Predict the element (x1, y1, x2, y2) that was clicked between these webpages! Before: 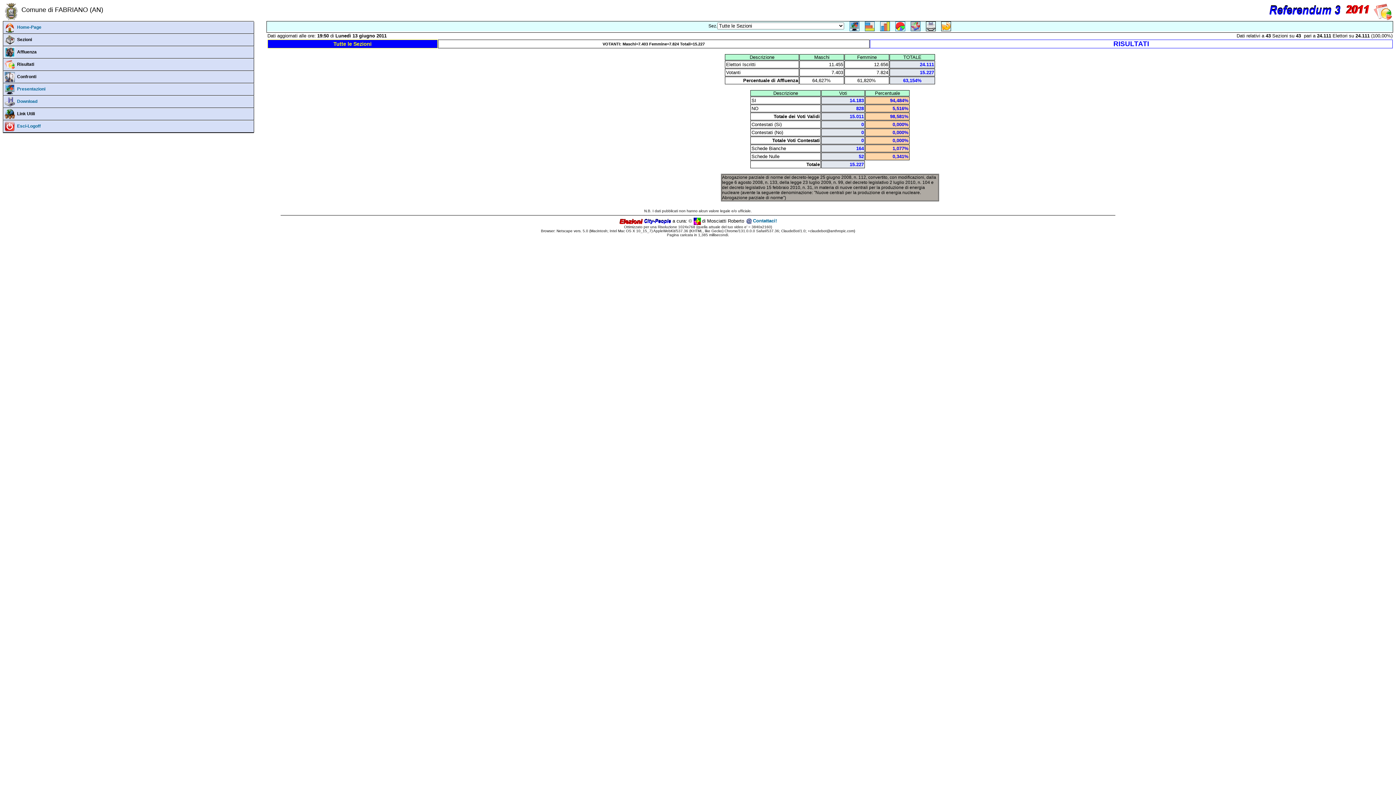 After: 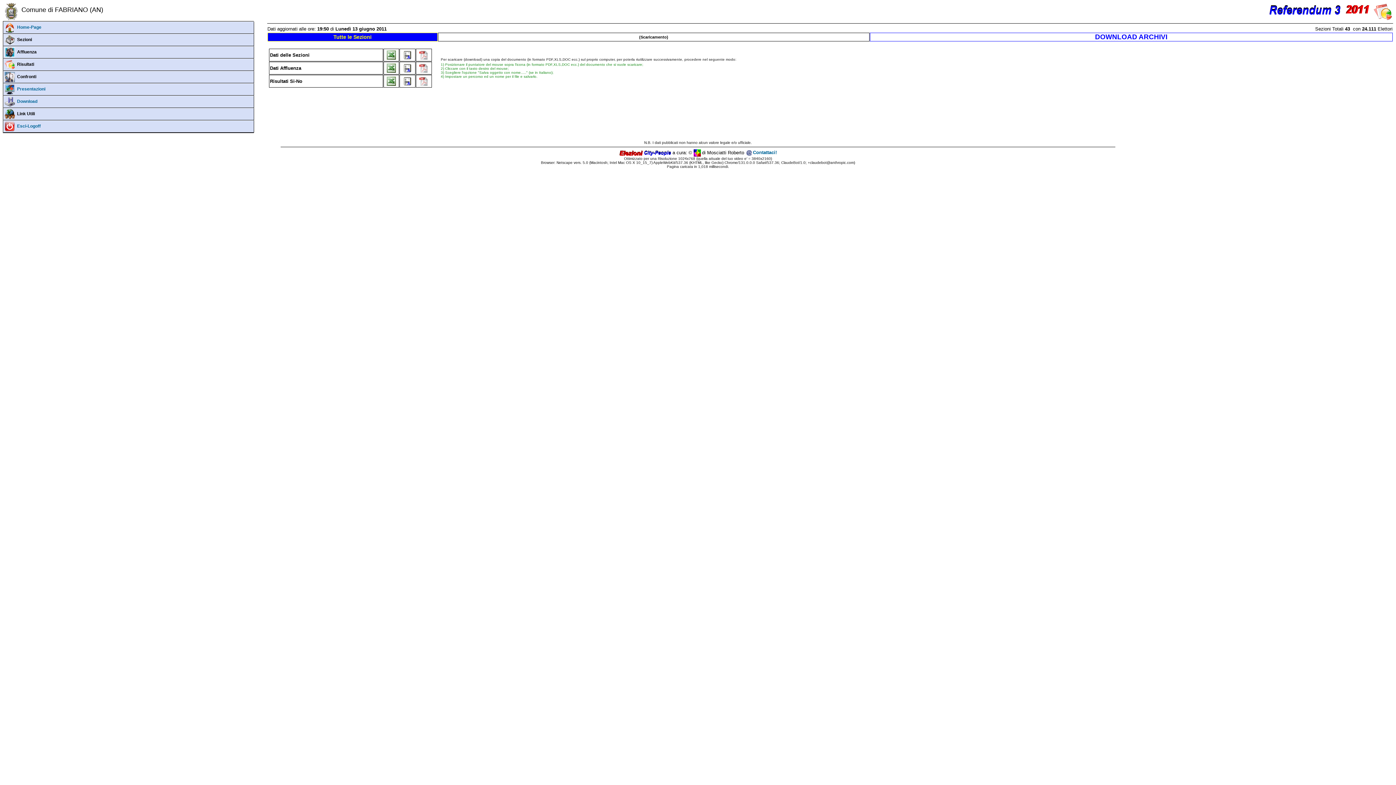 Action: label:  Download bbox: (3, 98, 37, 104)